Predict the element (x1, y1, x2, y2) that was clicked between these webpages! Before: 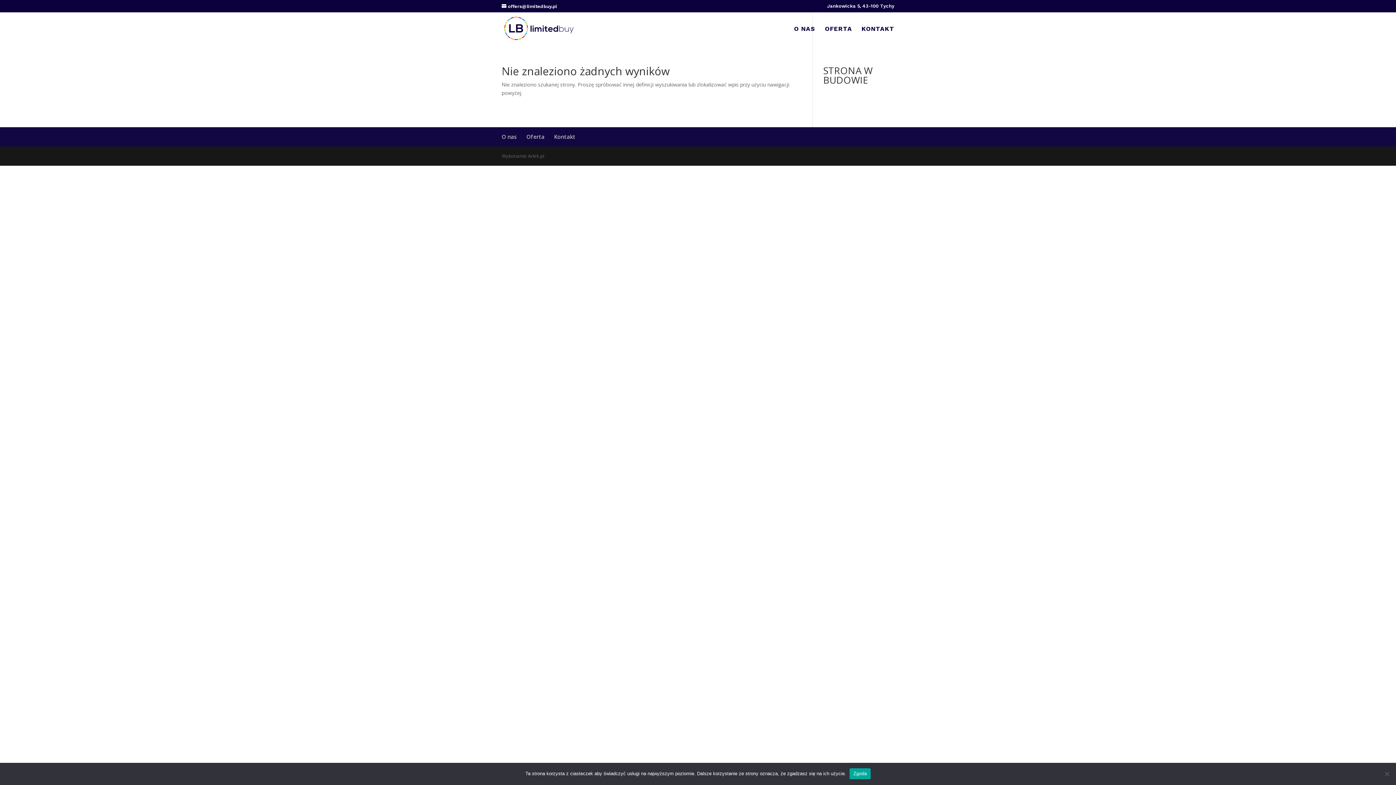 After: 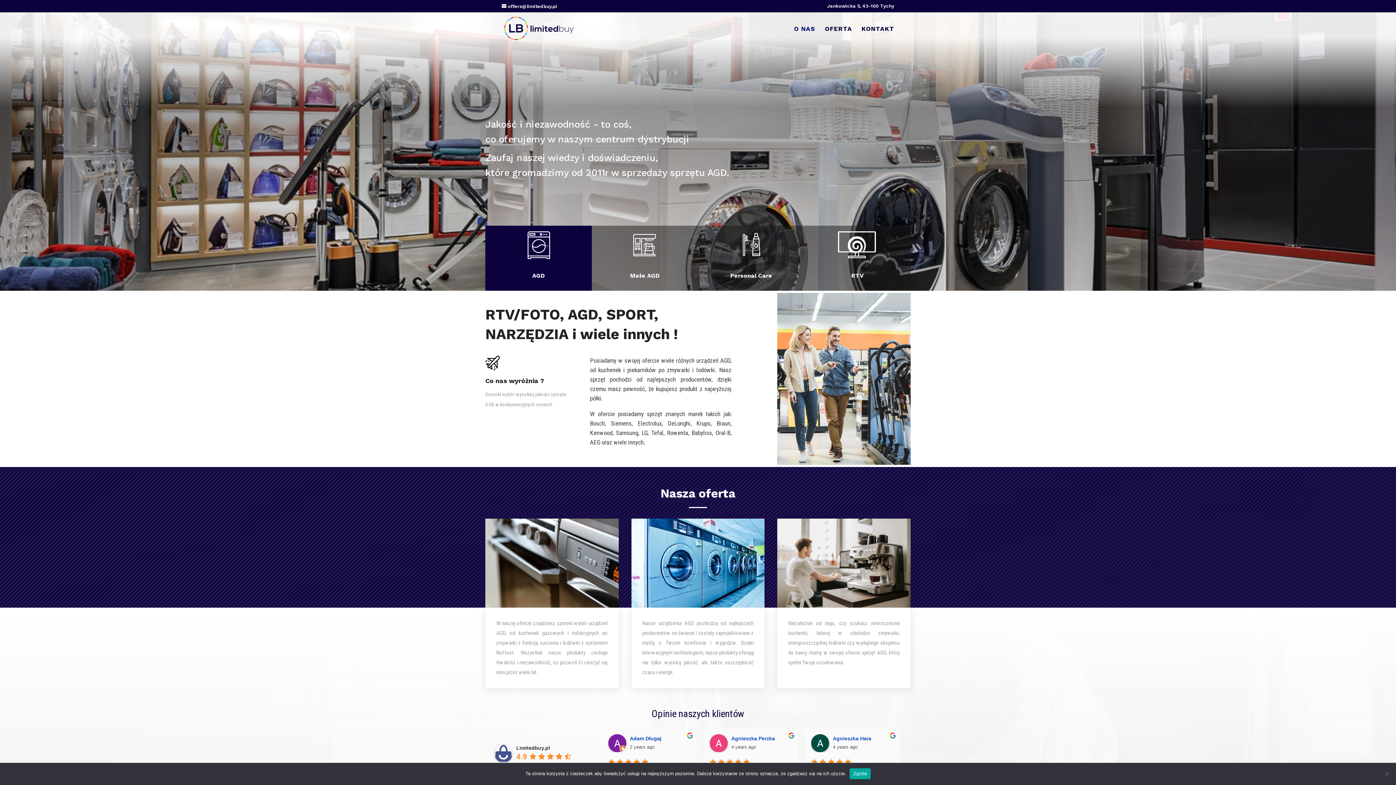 Action: label: O nas bbox: (501, 133, 517, 140)